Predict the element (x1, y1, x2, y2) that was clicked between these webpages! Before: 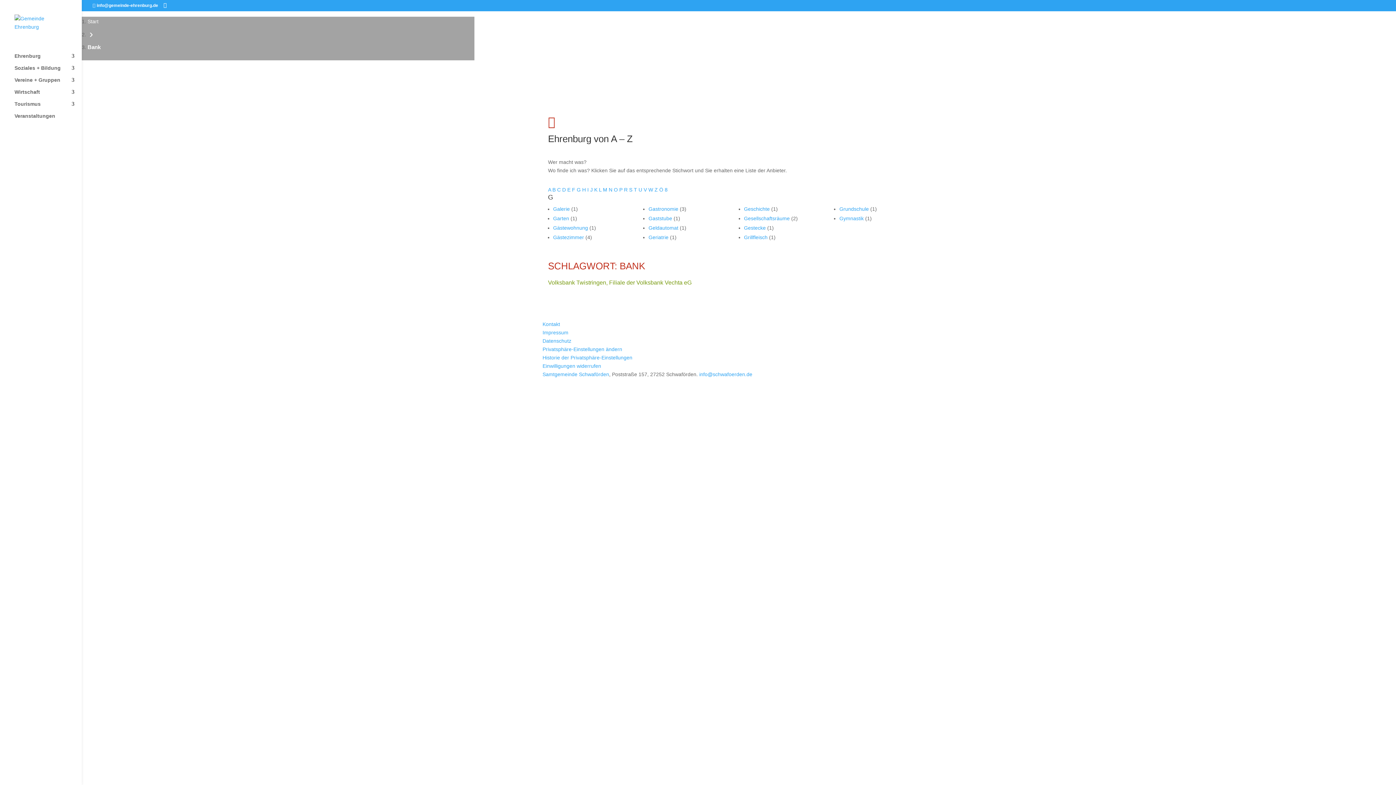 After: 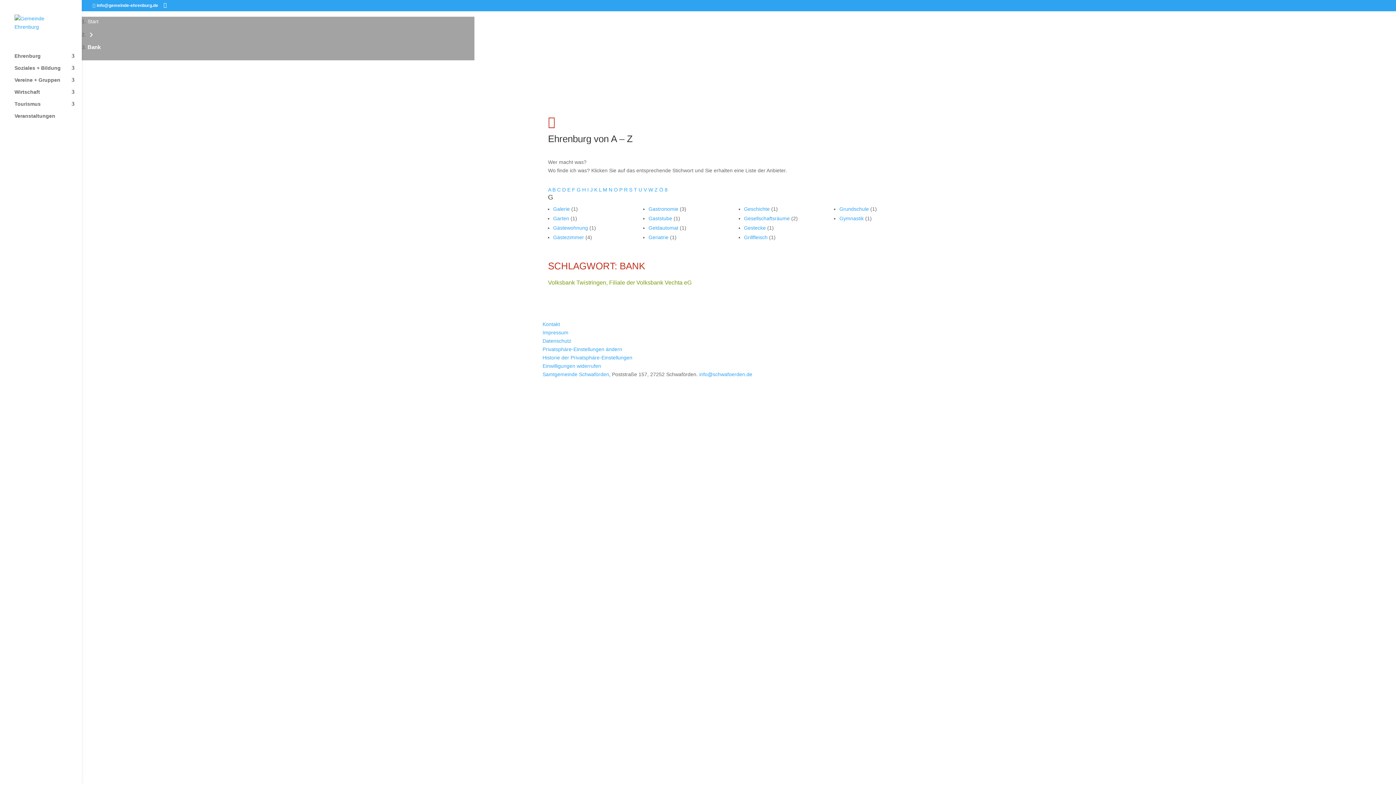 Action: bbox: (542, 354, 632, 360) label: Historie der Privatsphäre-Einstellungen